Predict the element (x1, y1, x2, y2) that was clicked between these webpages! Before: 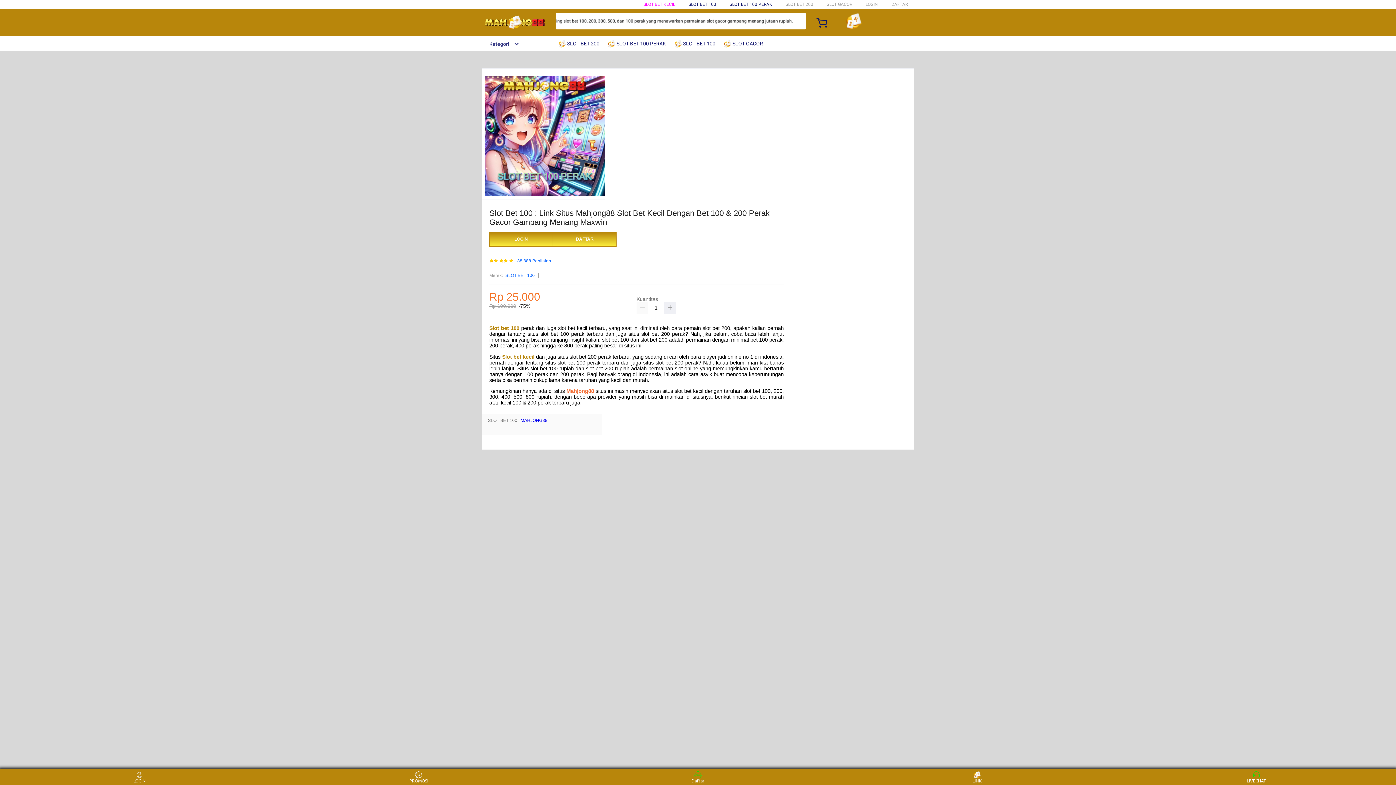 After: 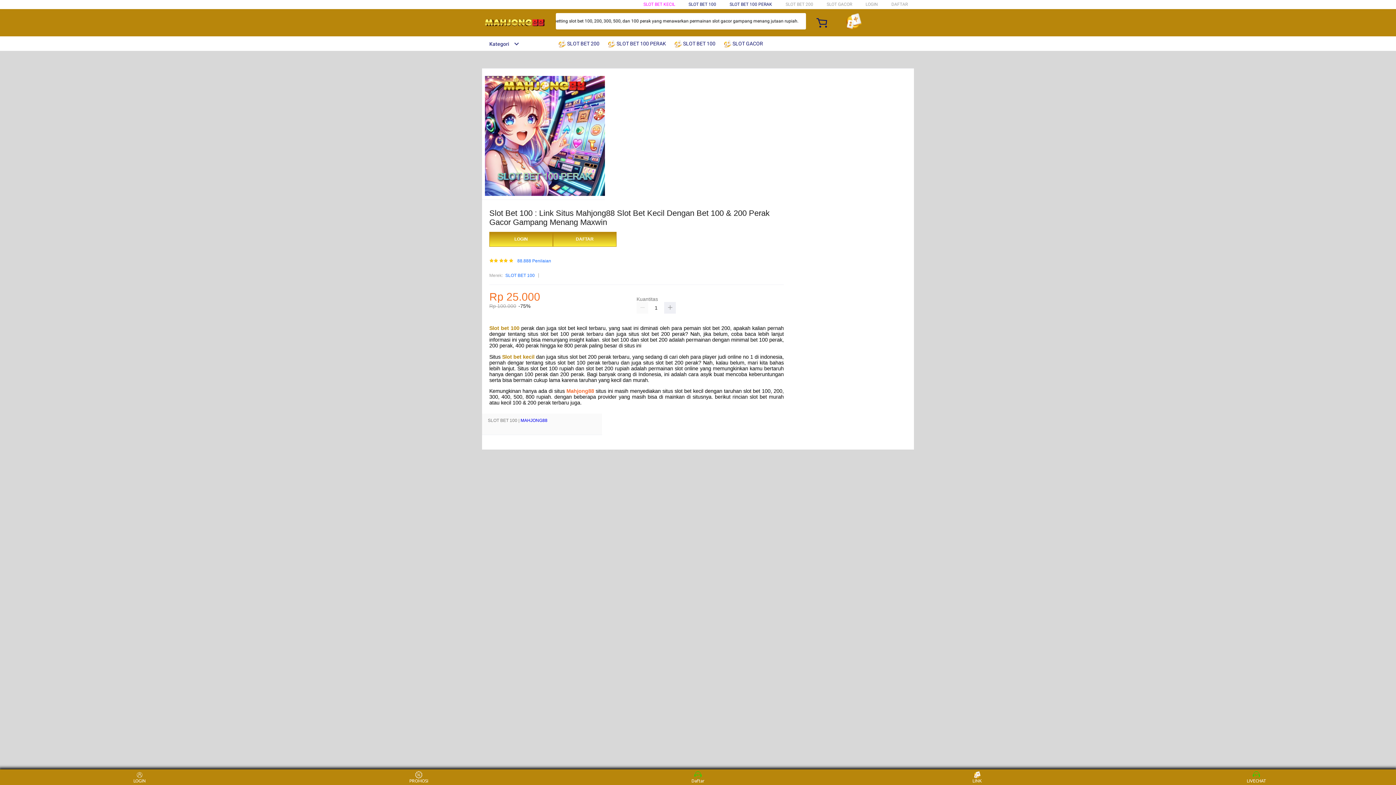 Action: label: SLOT BET 100 bbox: (505, 272, 534, 279)